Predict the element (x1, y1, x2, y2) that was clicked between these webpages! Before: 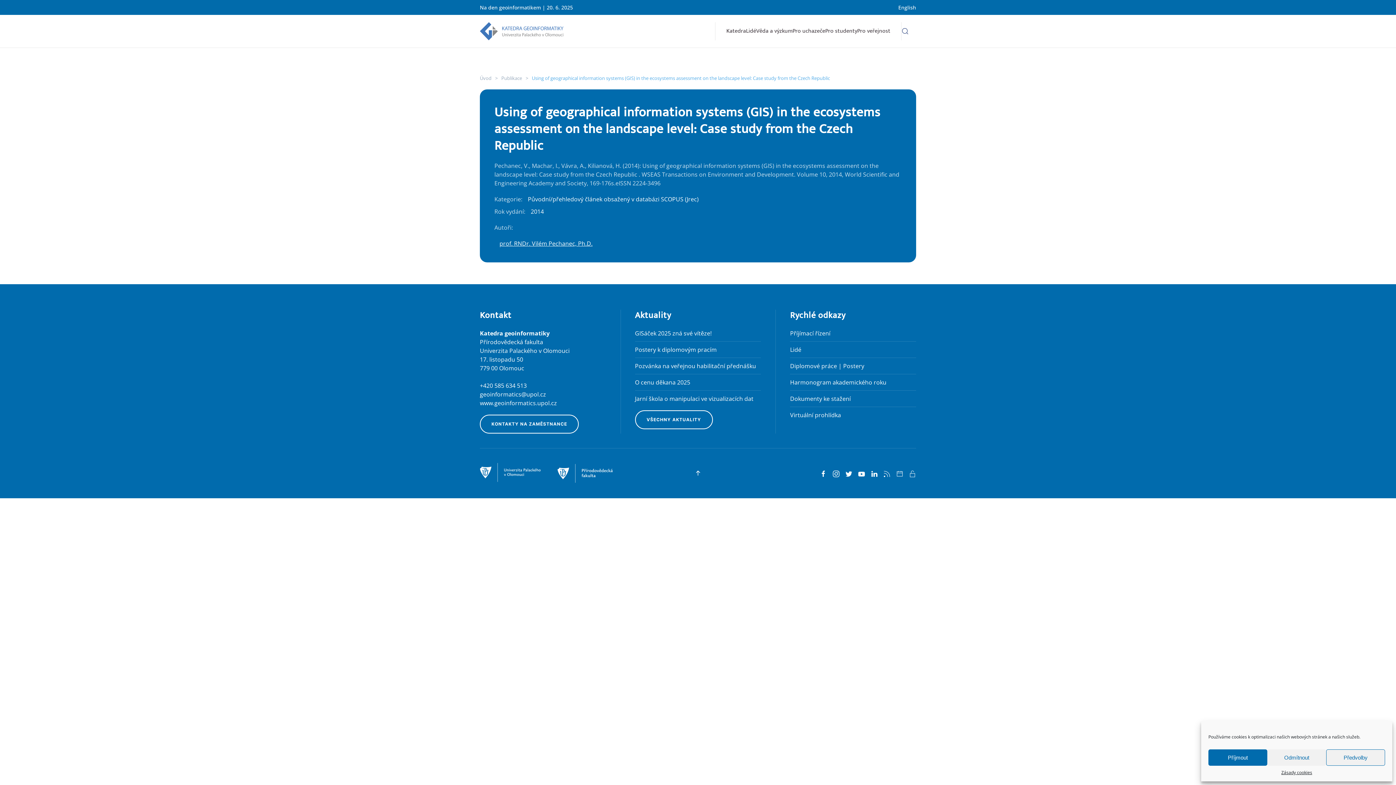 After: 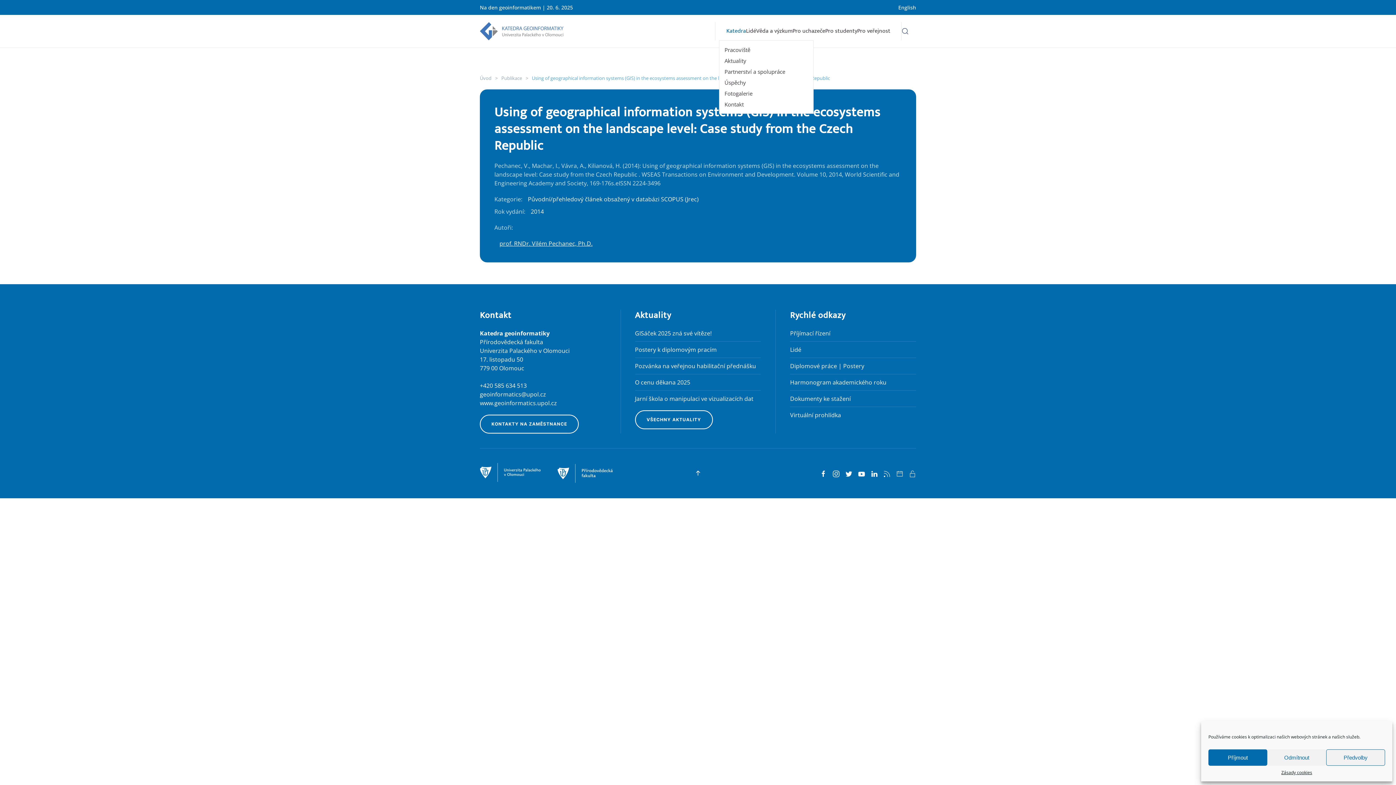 Action: label: Katedra bbox: (726, 22, 746, 40)